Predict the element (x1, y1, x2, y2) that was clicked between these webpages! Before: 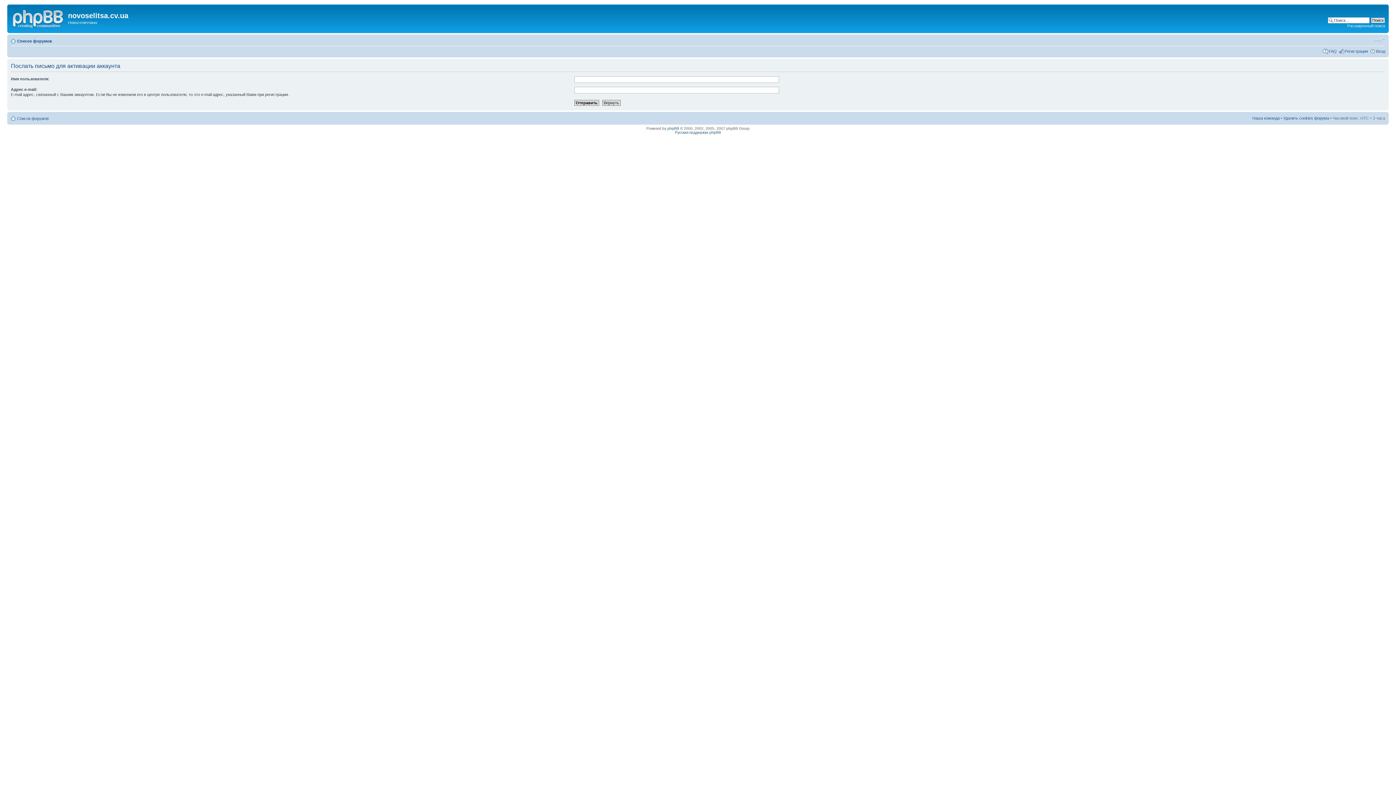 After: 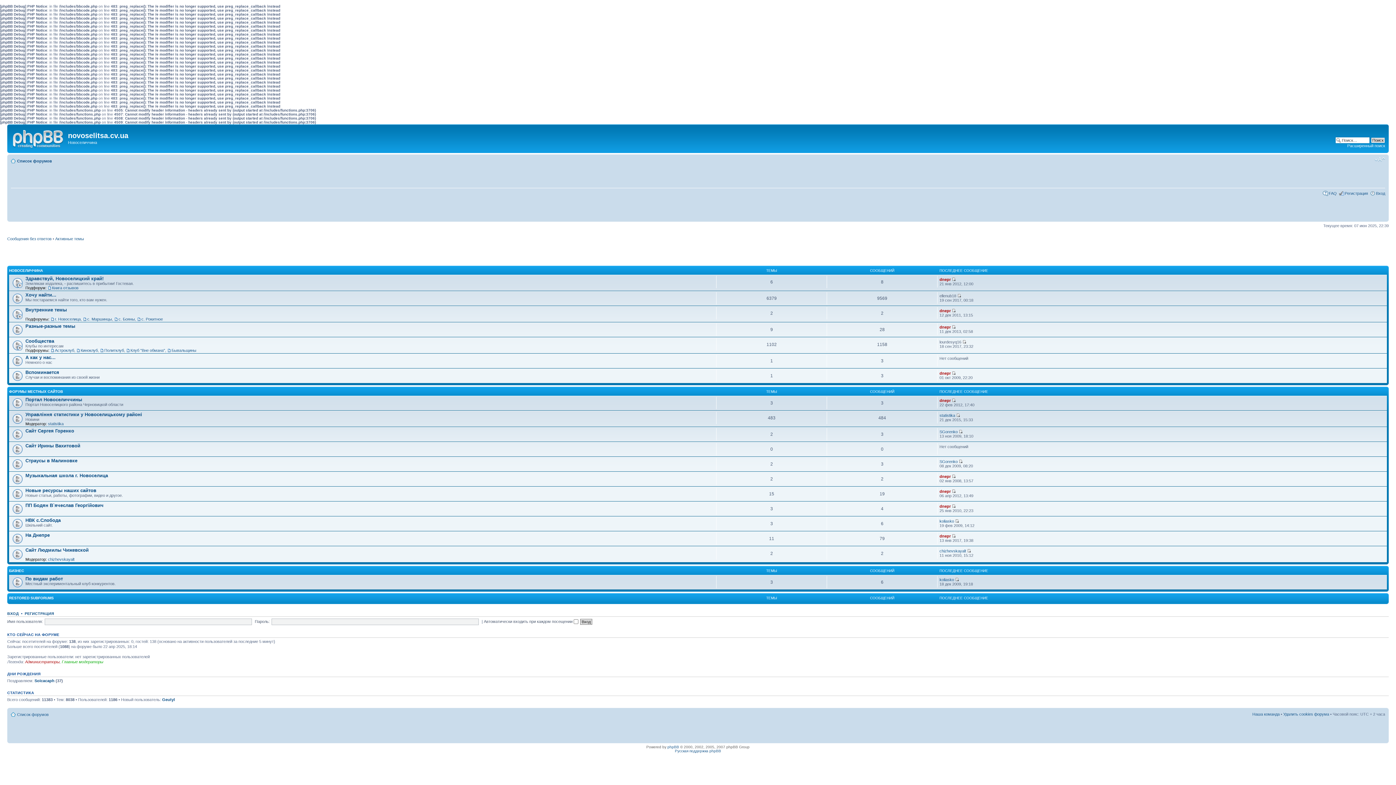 Action: bbox: (17, 116, 48, 120) label: Список форумов